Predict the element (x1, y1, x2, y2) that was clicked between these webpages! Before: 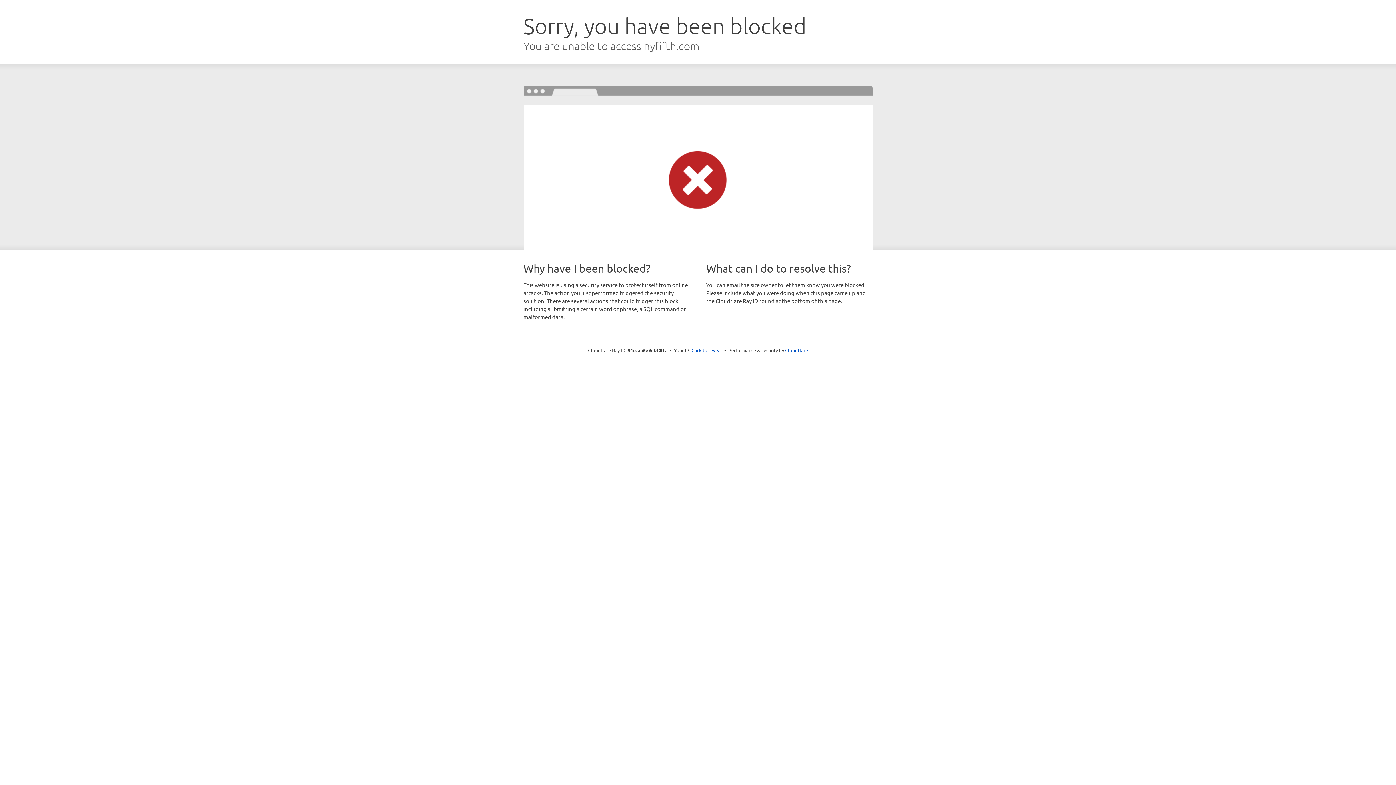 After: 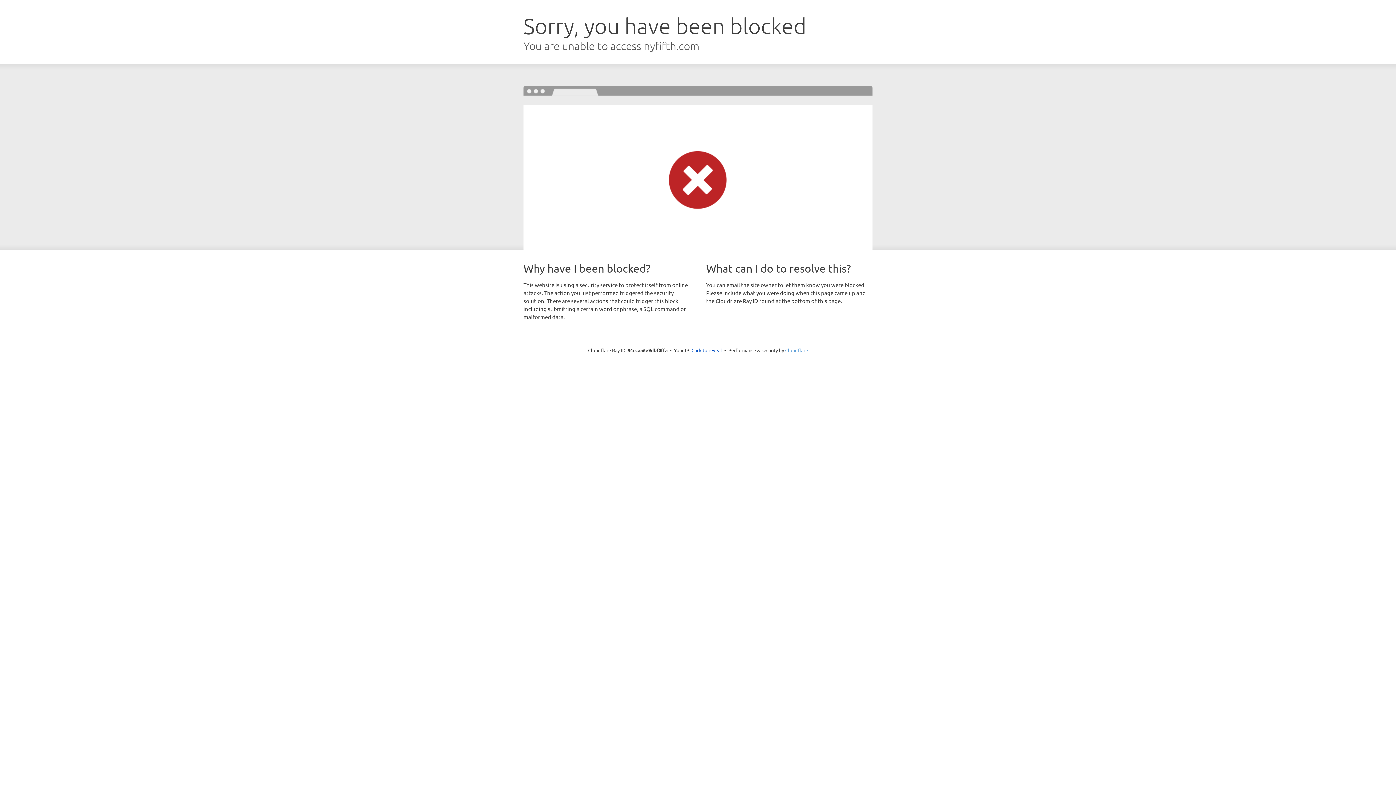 Action: label: Cloudflare bbox: (785, 347, 808, 353)